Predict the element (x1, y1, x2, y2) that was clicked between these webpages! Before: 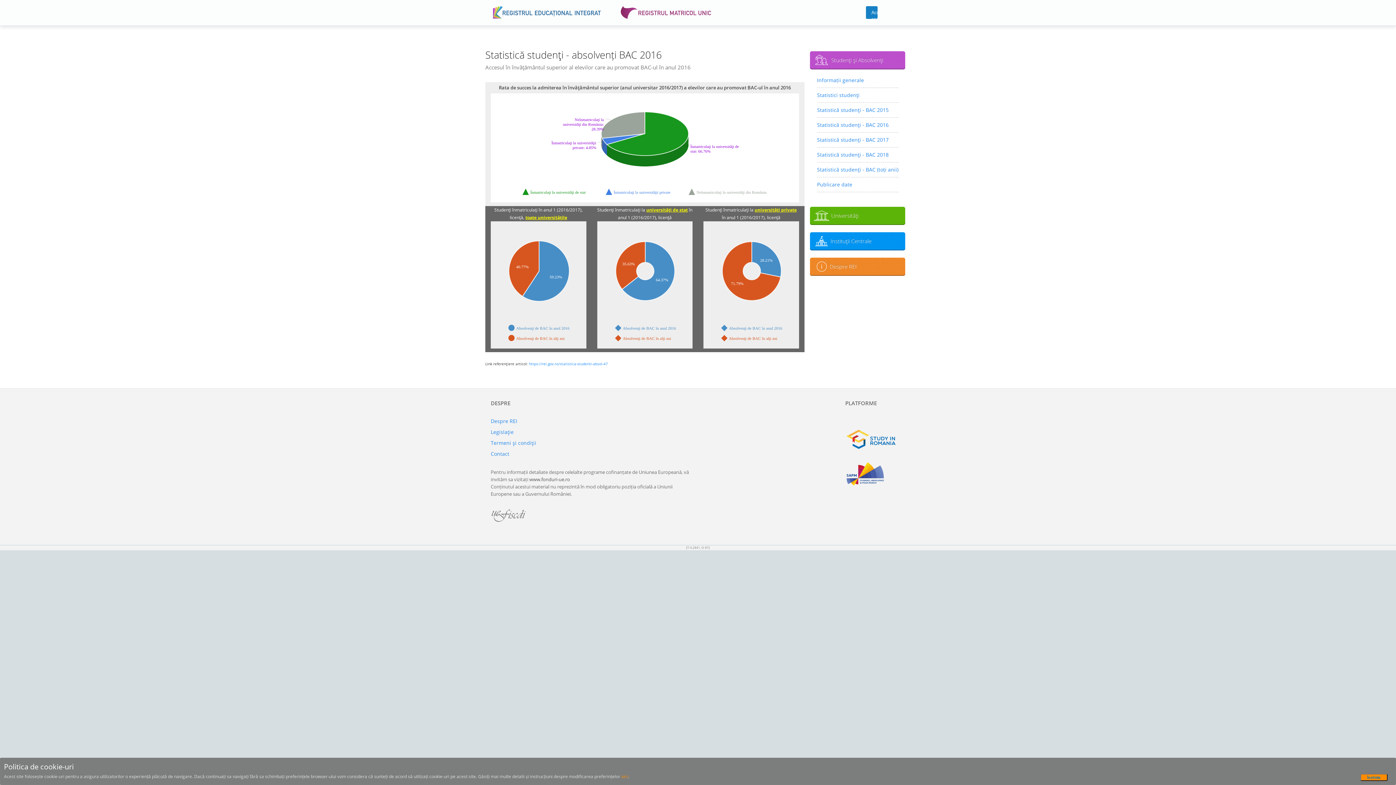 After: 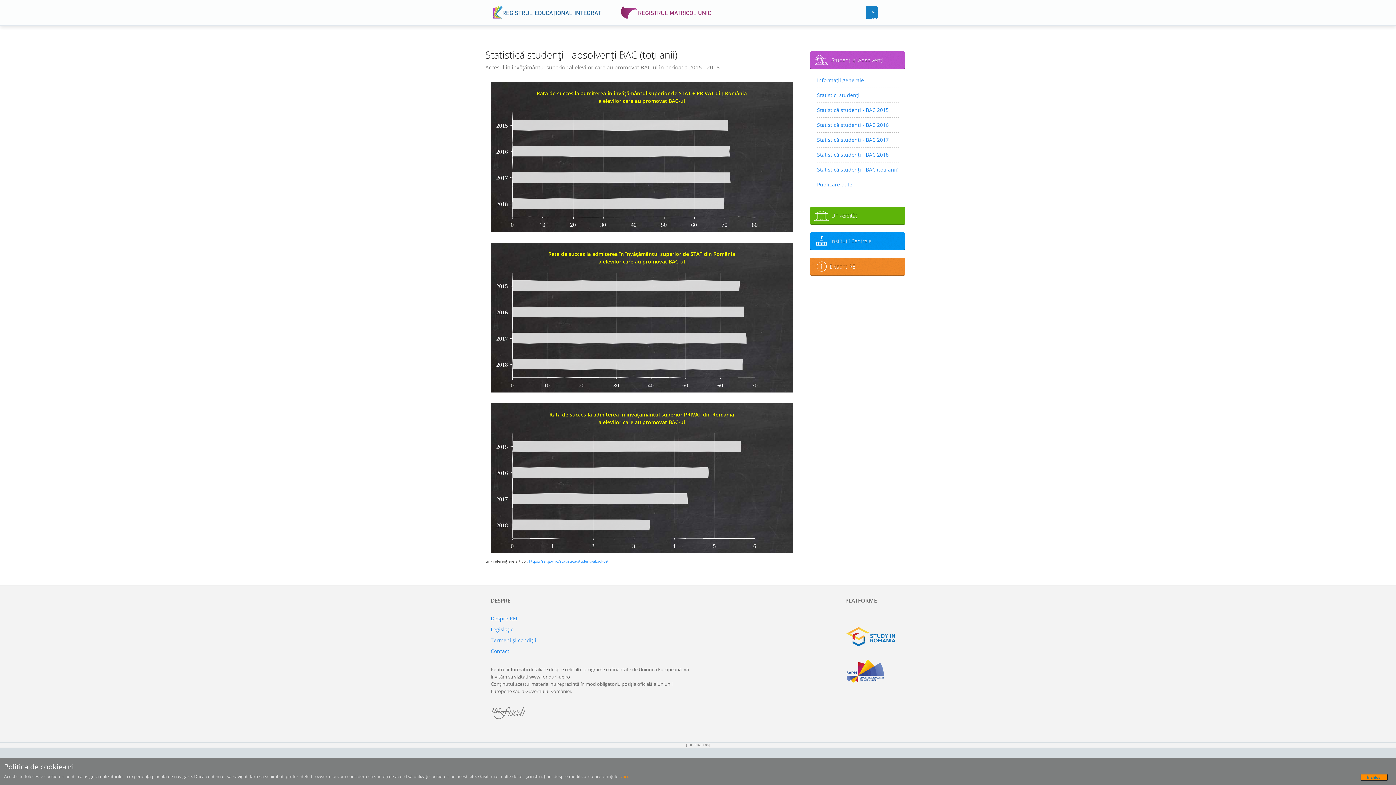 Action: bbox: (817, 164, 898, 175) label: Statistică studenţi - BAC (toți anii)